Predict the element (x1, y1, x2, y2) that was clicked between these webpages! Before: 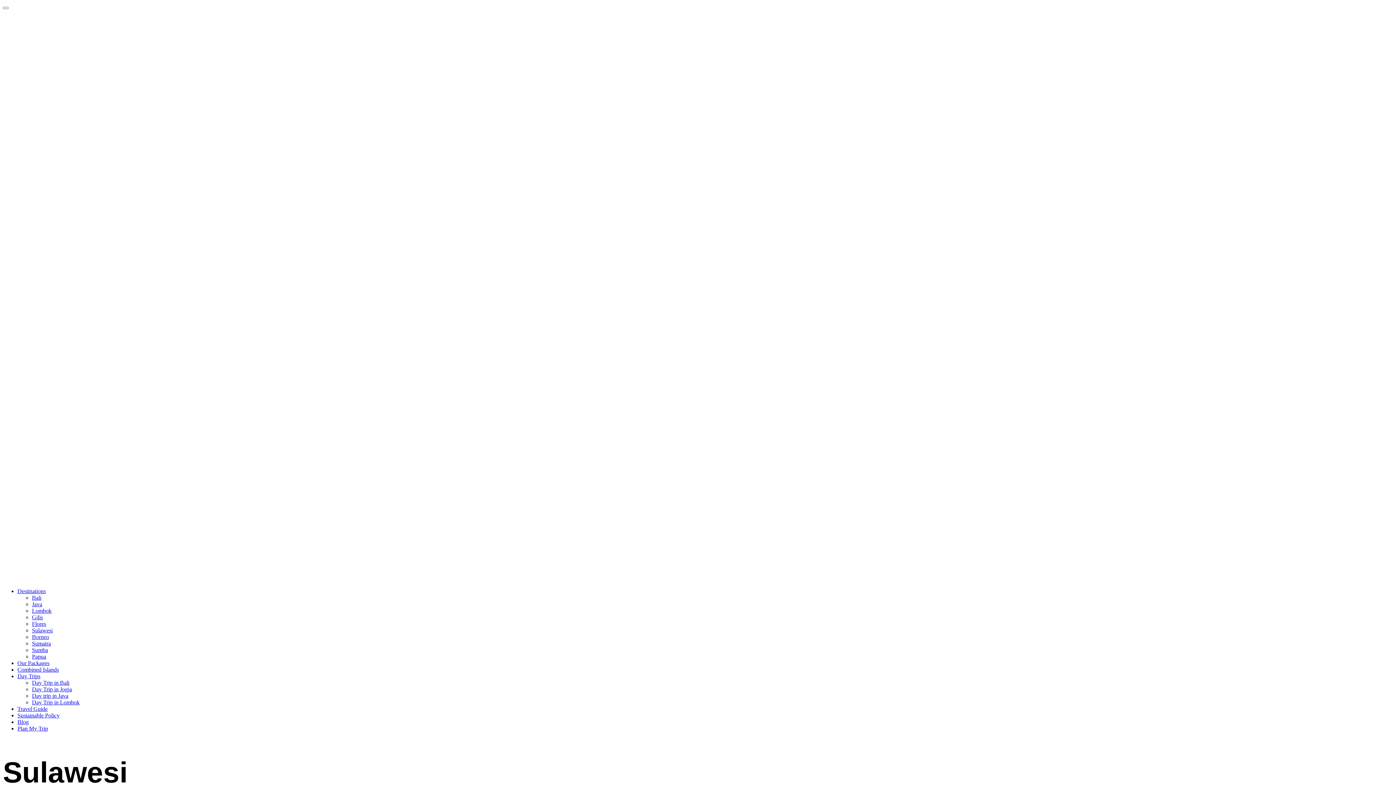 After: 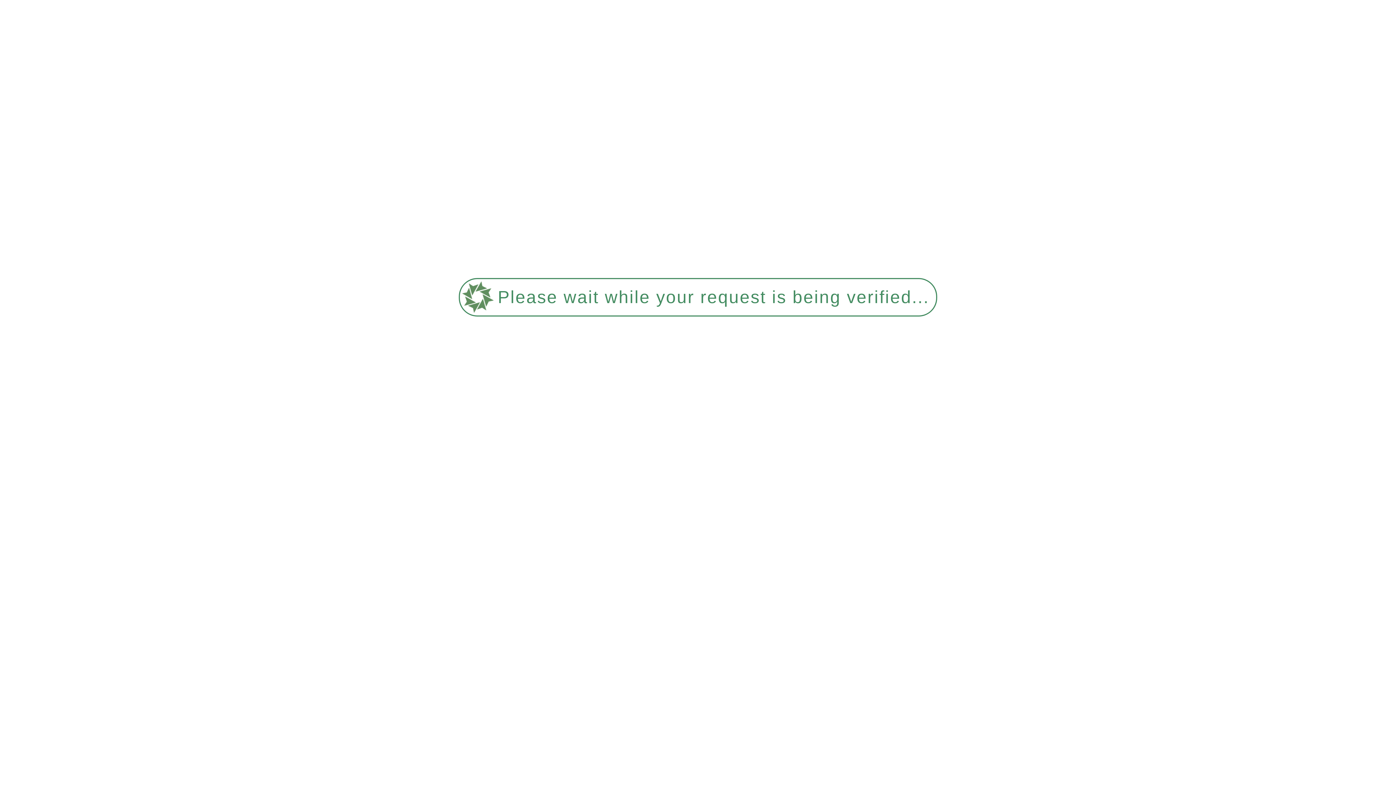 Action: bbox: (32, 594, 41, 601) label: Bali